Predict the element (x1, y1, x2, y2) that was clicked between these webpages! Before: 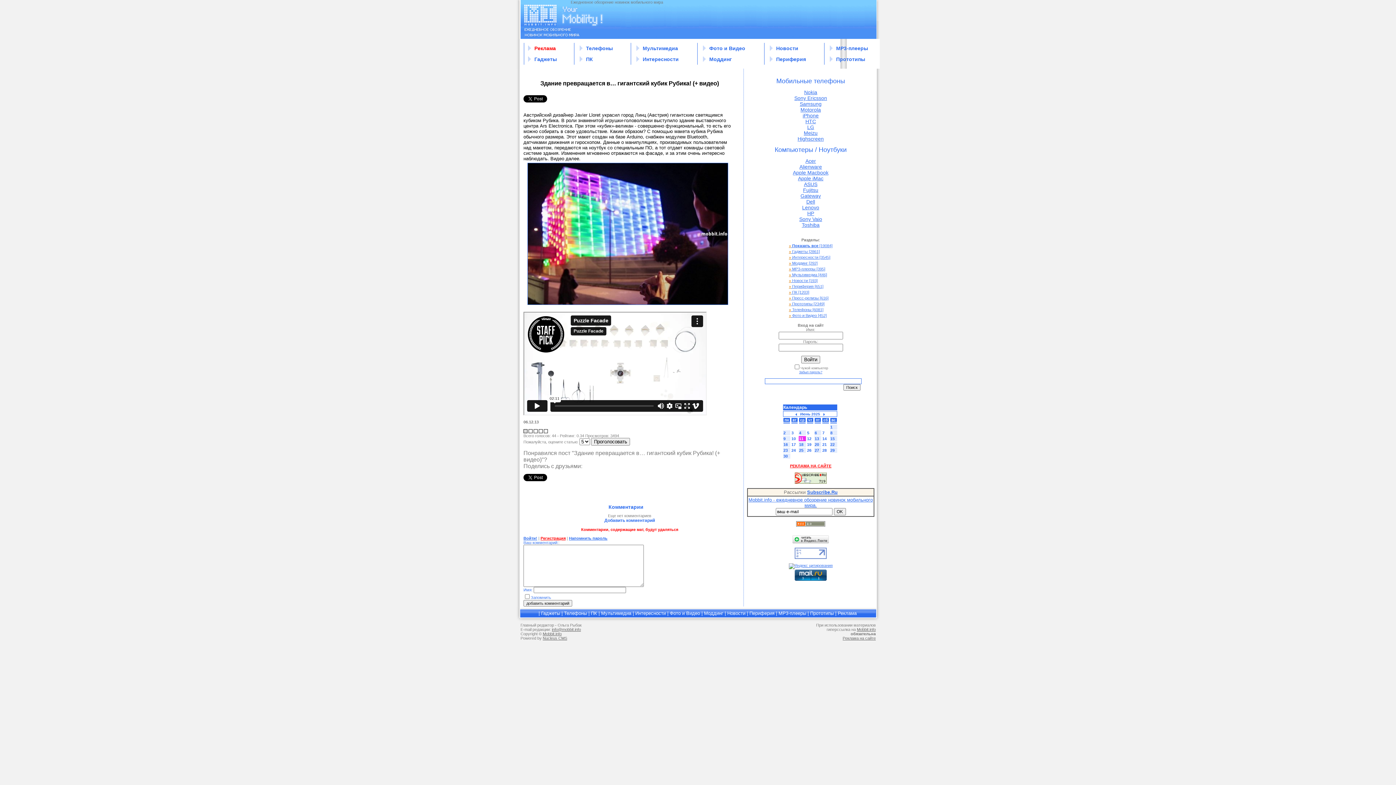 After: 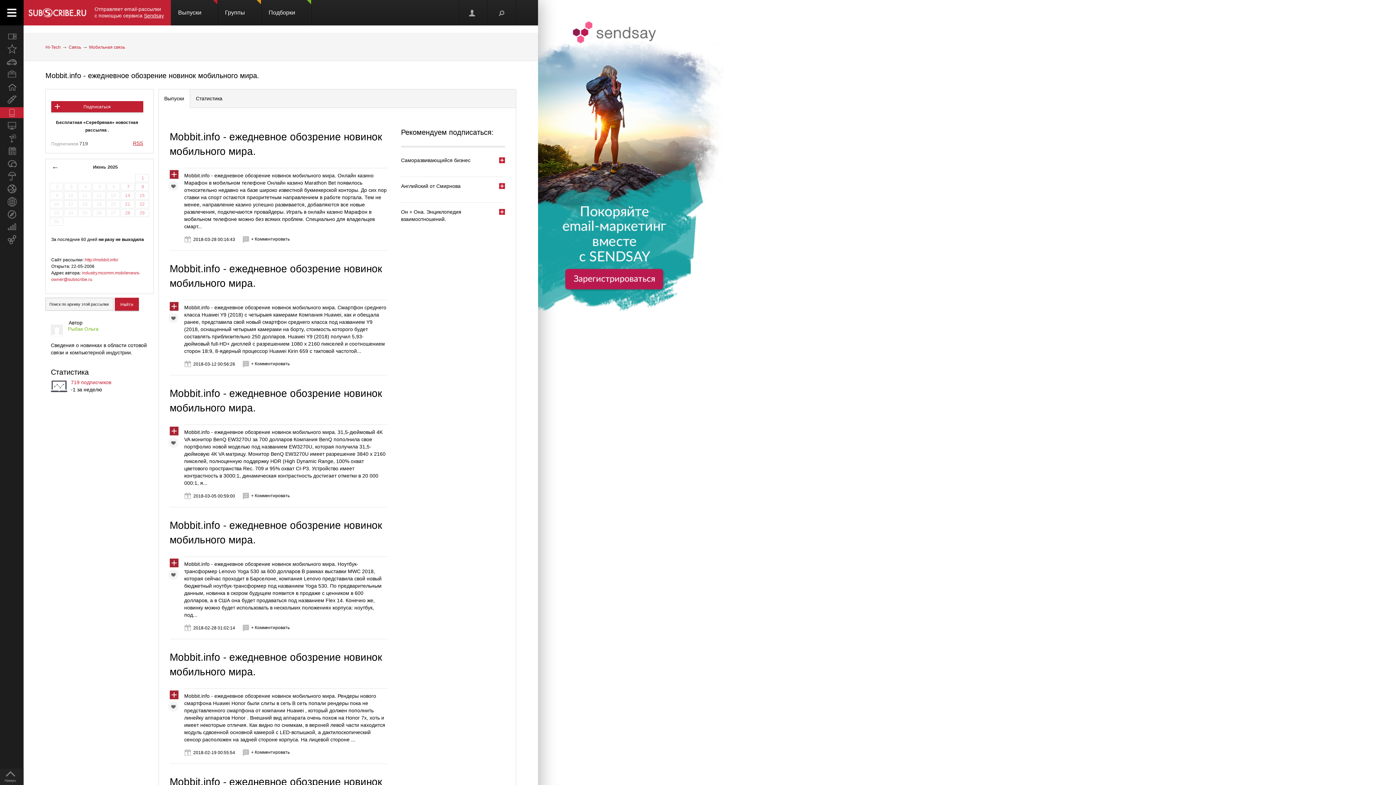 Action: bbox: (794, 480, 826, 484)